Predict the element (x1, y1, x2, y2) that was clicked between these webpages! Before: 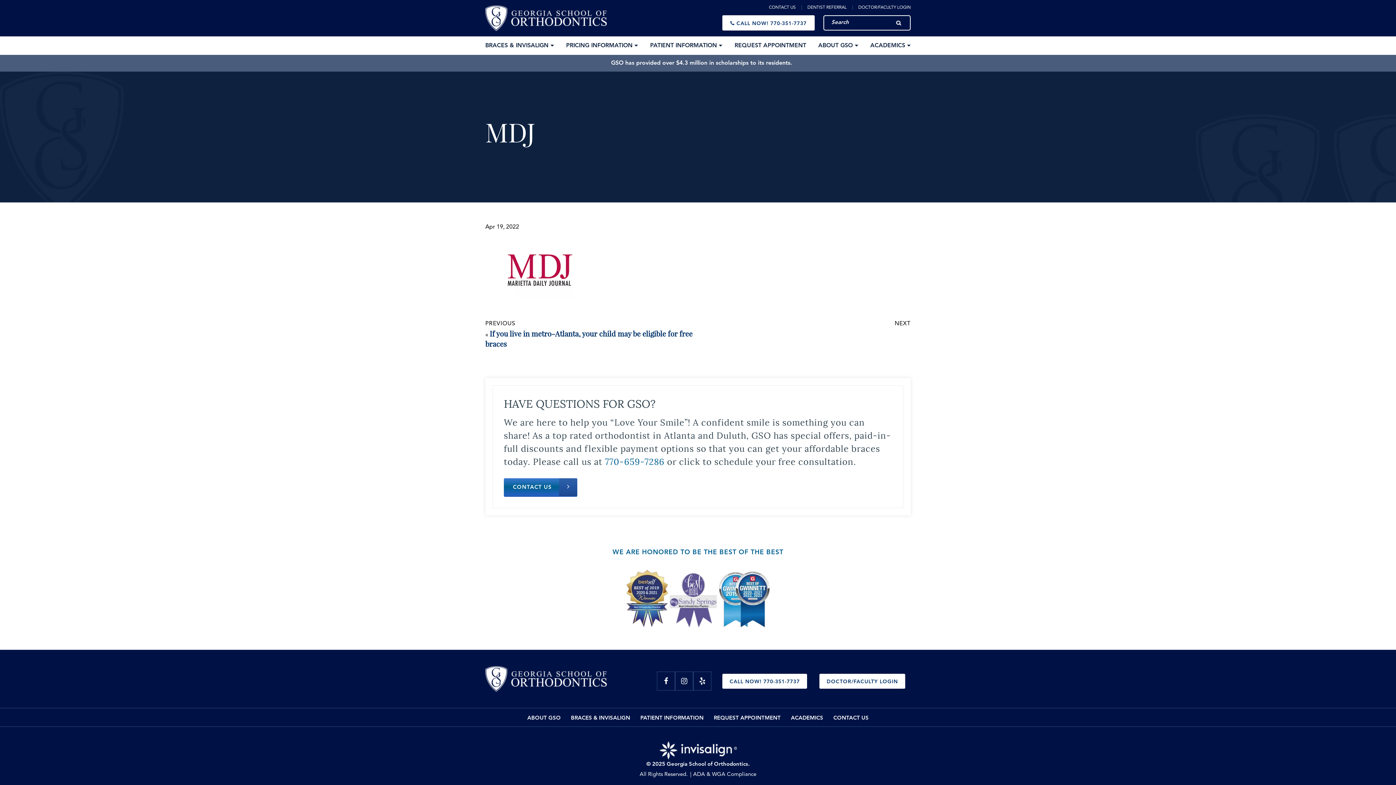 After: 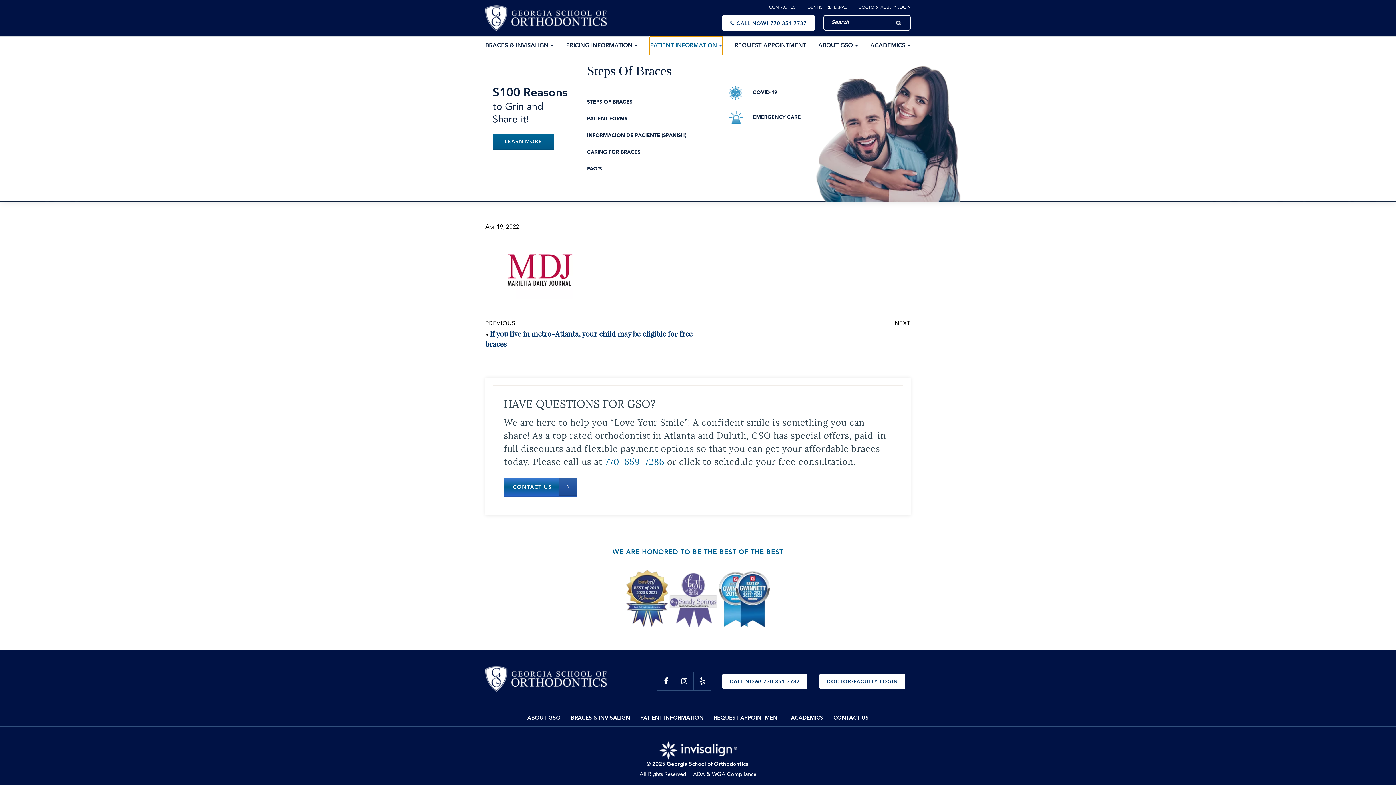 Action: label: PATIENT INFORMATION bbox: (650, 36, 722, 54)